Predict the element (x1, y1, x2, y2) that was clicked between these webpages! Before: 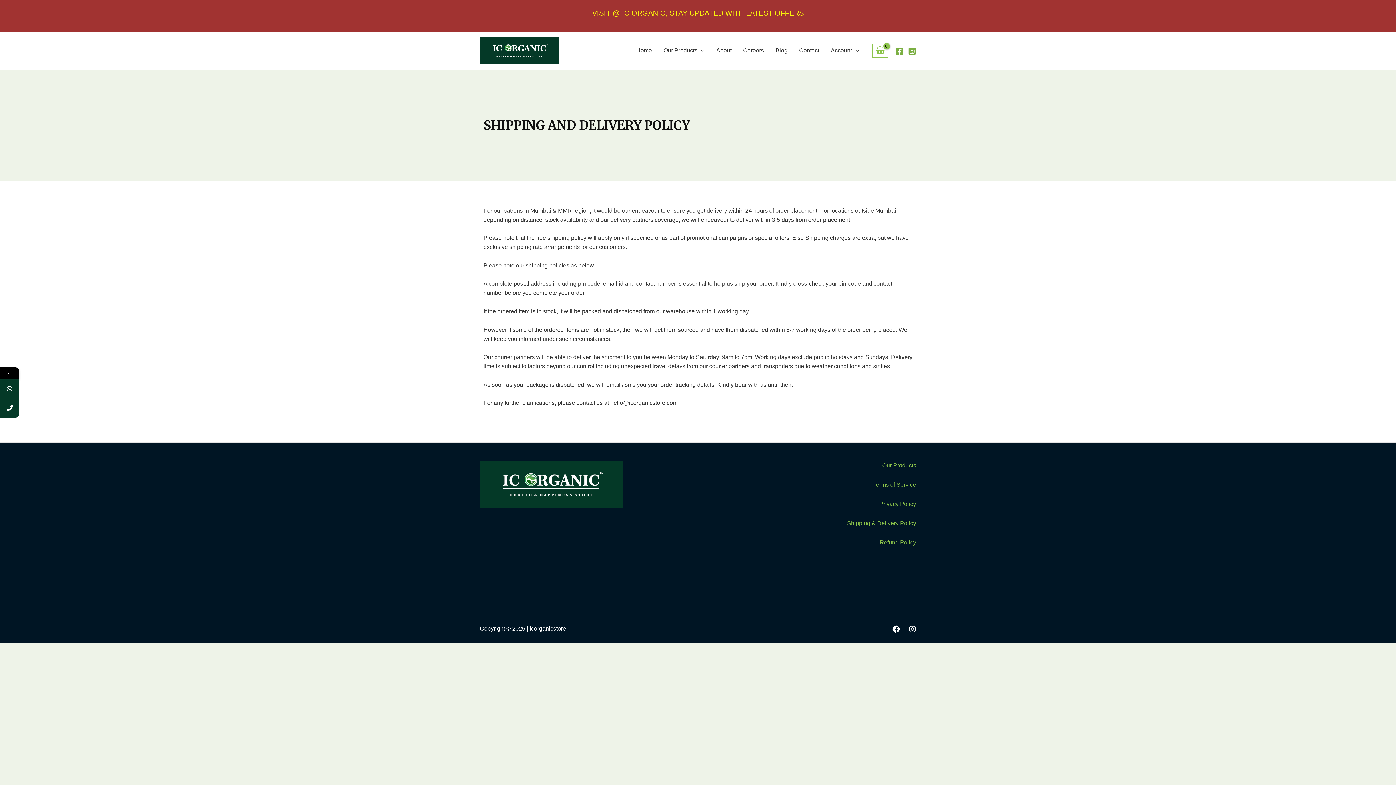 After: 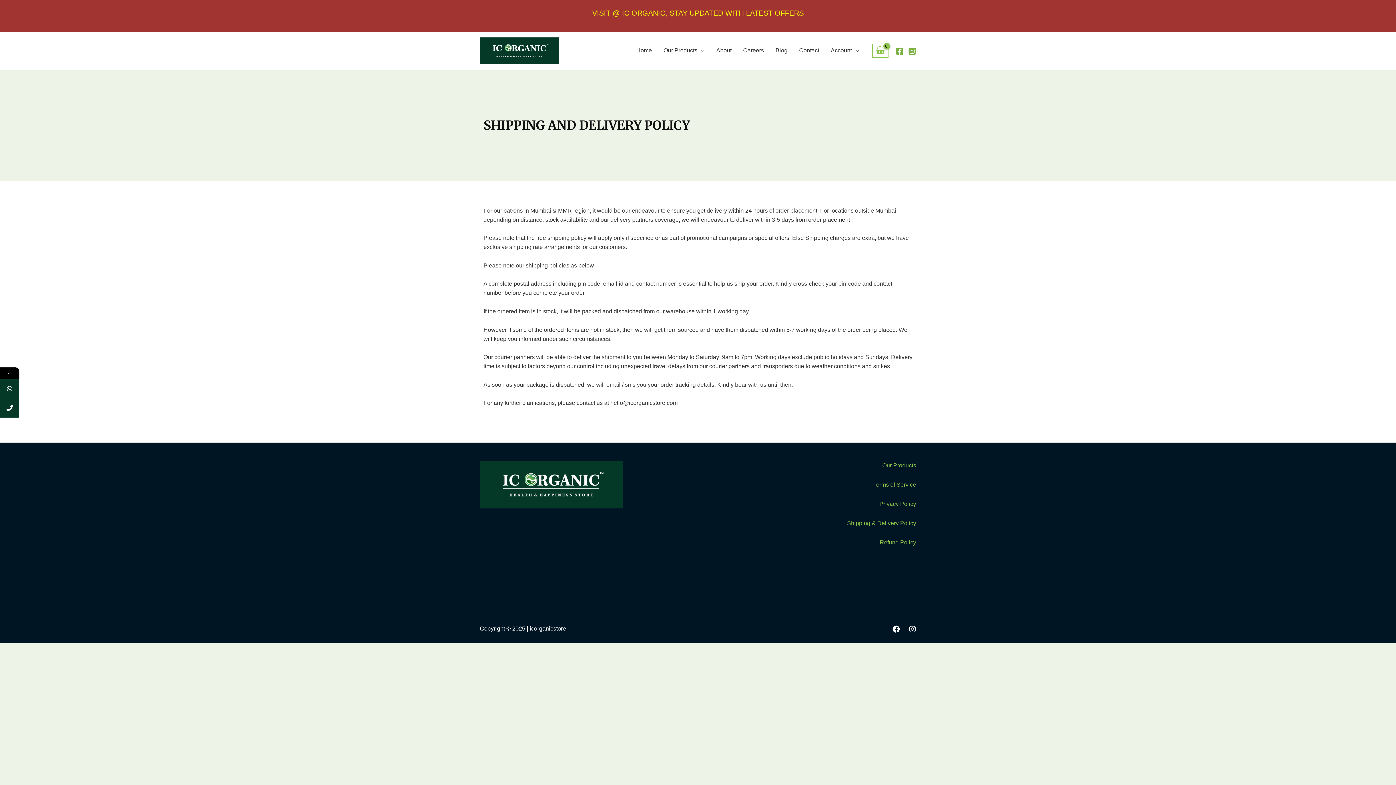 Action: bbox: (0, 398, 19, 417)